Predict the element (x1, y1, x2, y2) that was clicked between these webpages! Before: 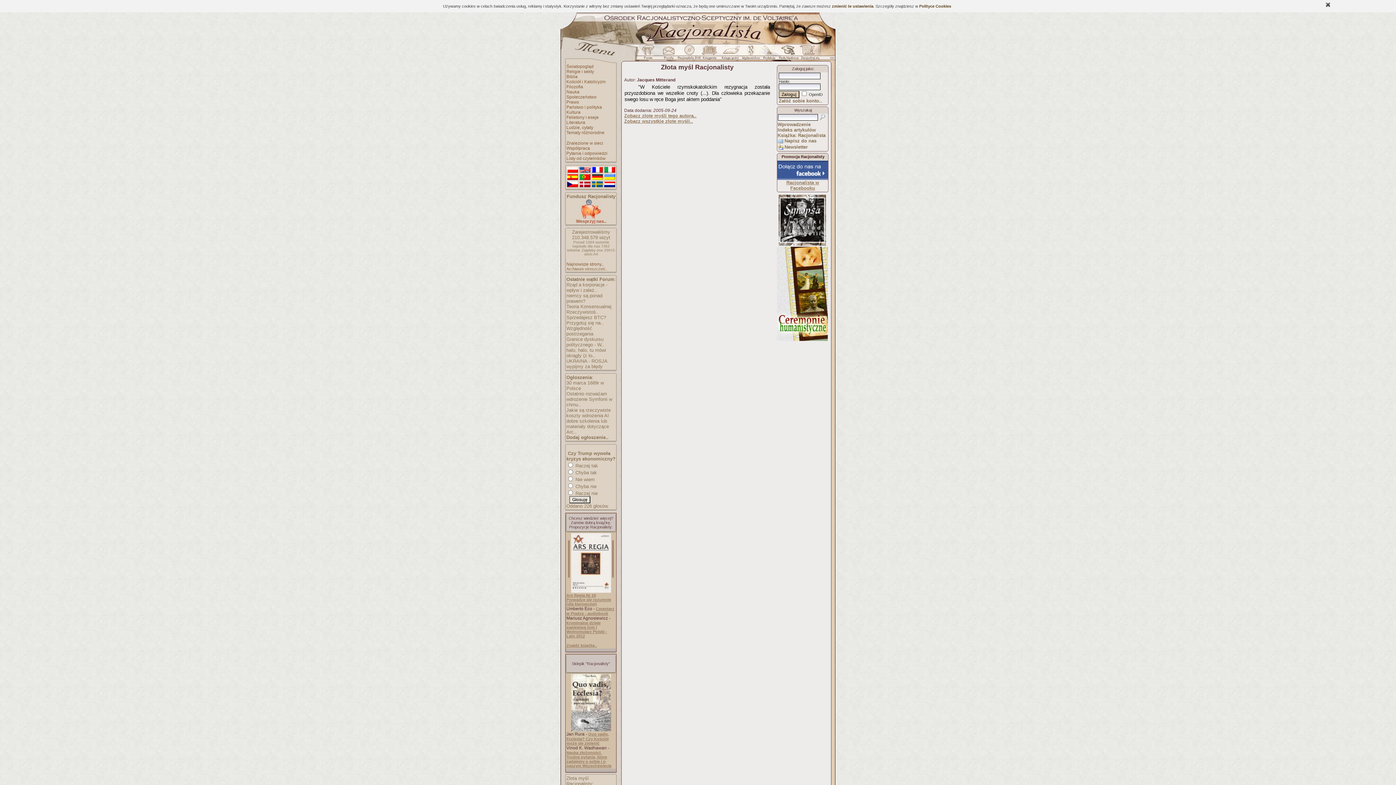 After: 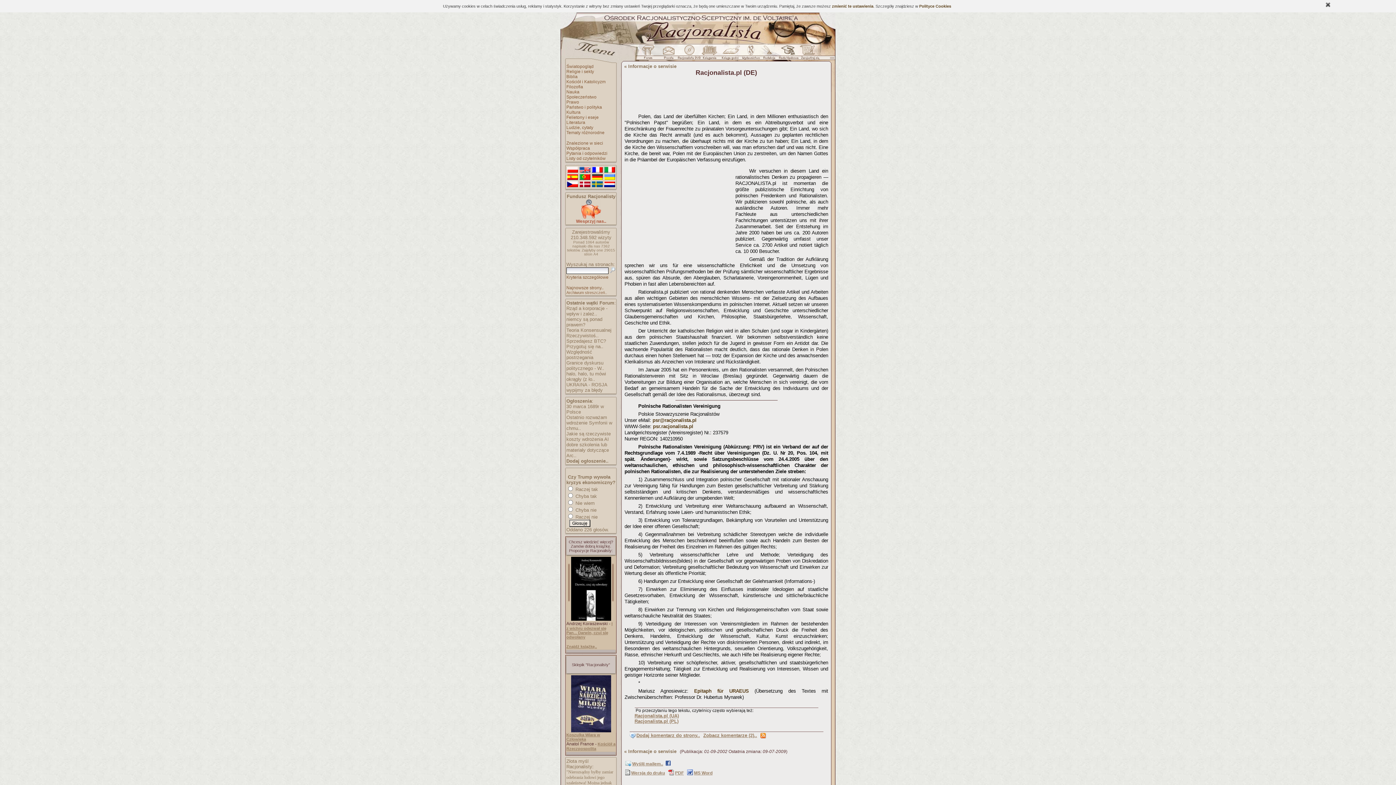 Action: bbox: (591, 173, 603, 181)